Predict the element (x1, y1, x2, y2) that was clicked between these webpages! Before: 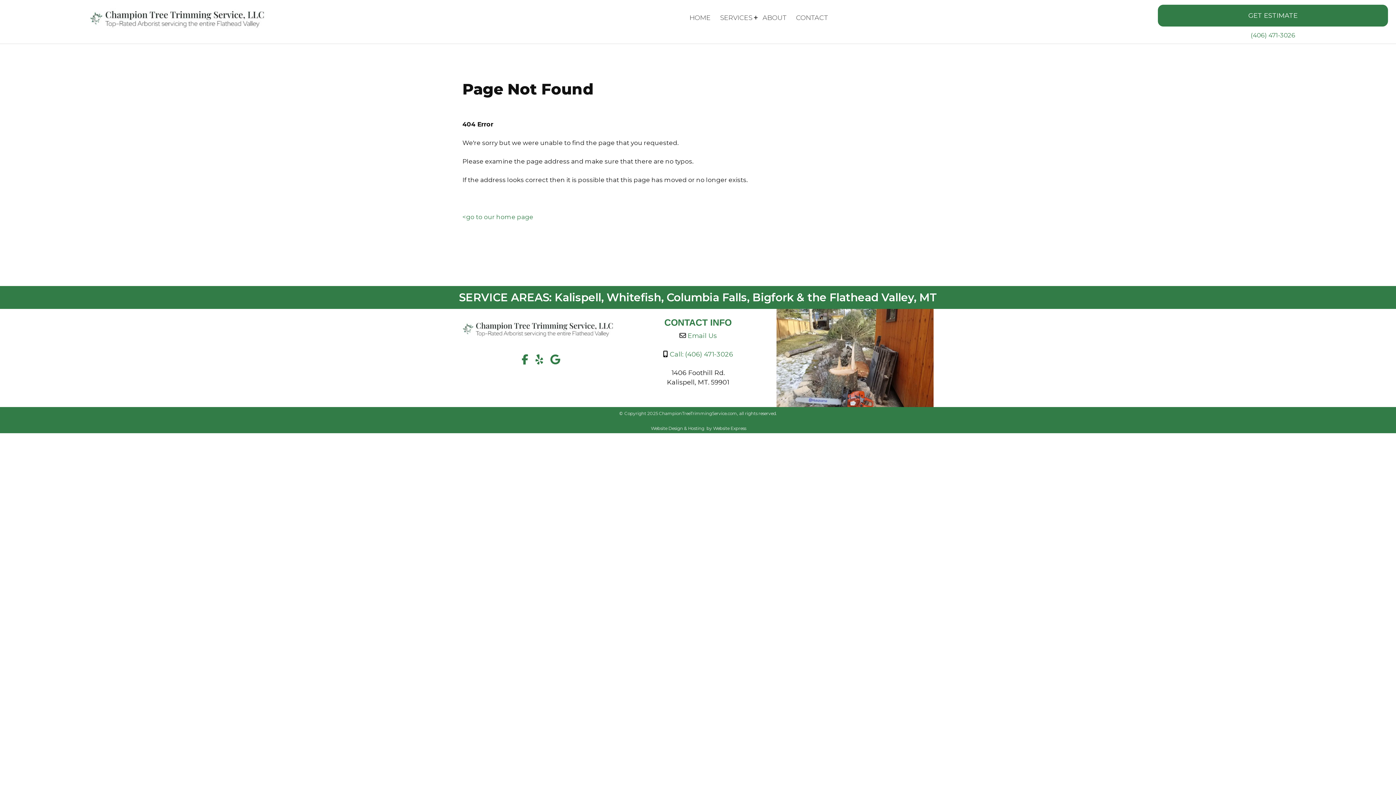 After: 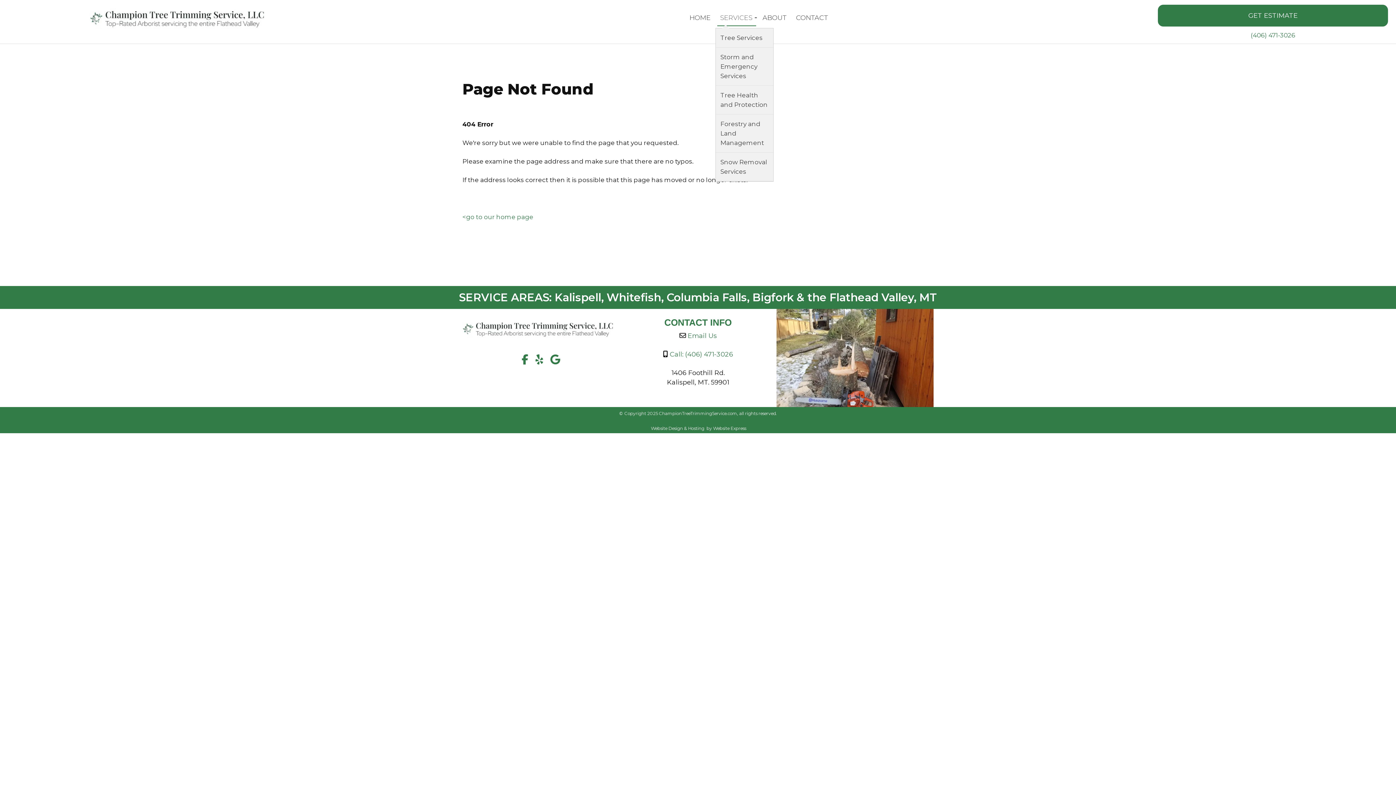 Action: label: SERVICES bbox: (717, 10, 756, 26)